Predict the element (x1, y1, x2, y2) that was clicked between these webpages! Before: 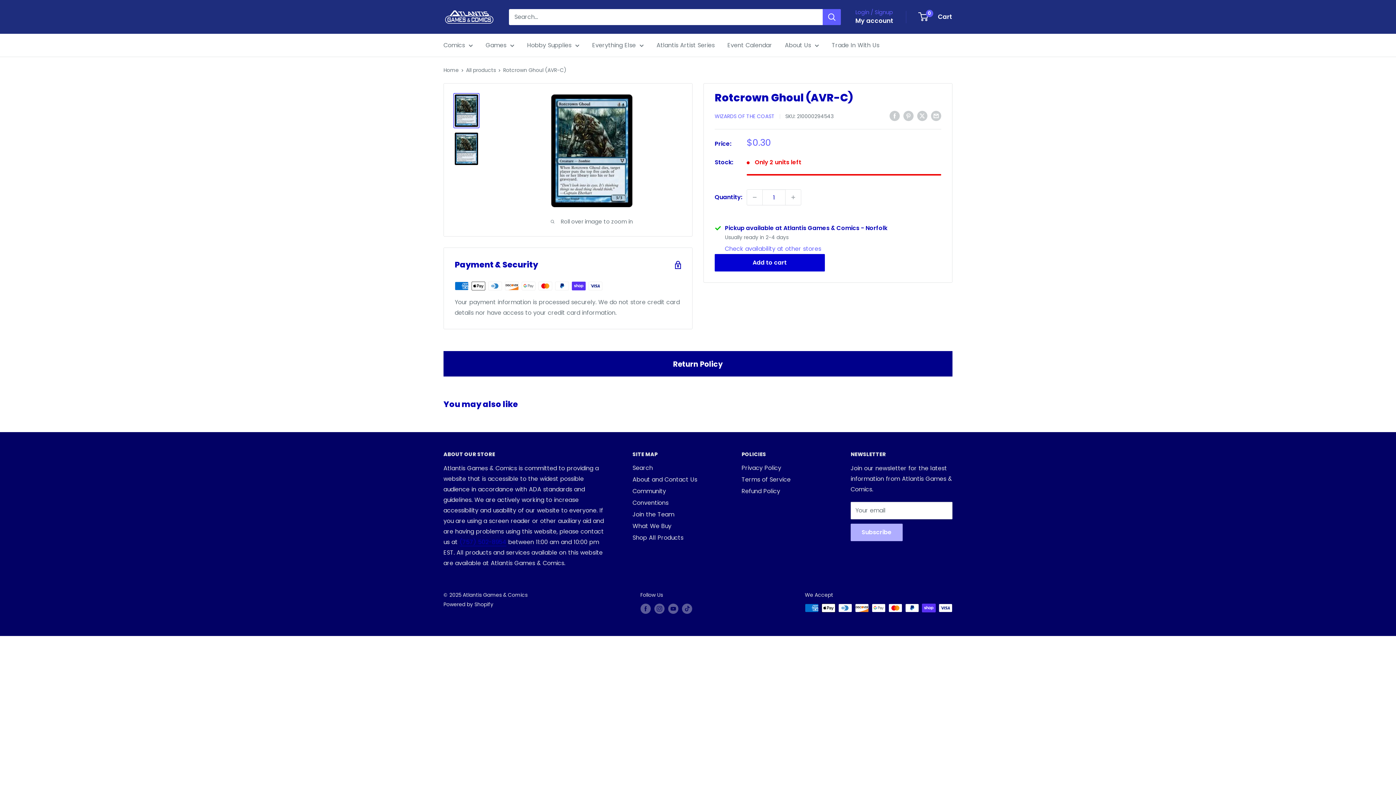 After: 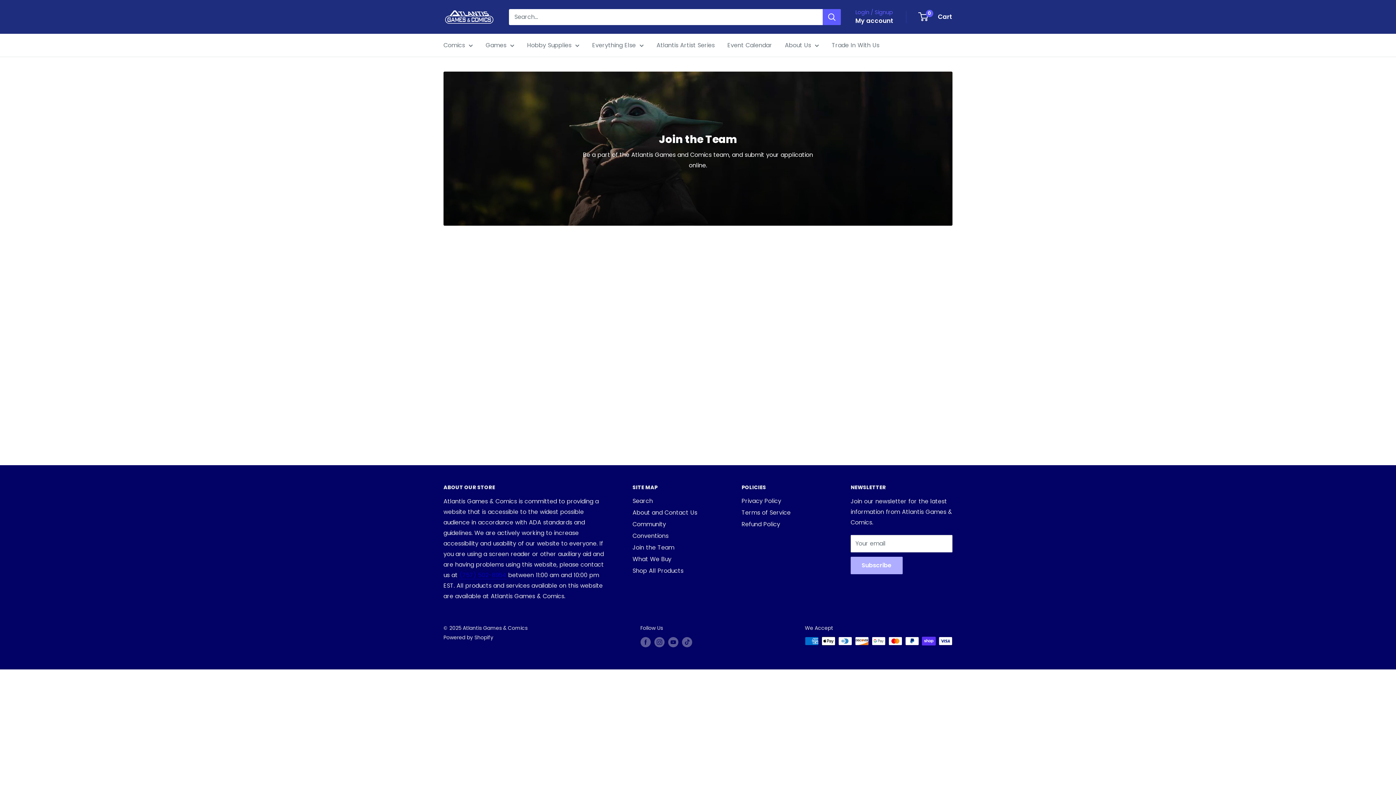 Action: bbox: (632, 509, 716, 520) label: Join the Team